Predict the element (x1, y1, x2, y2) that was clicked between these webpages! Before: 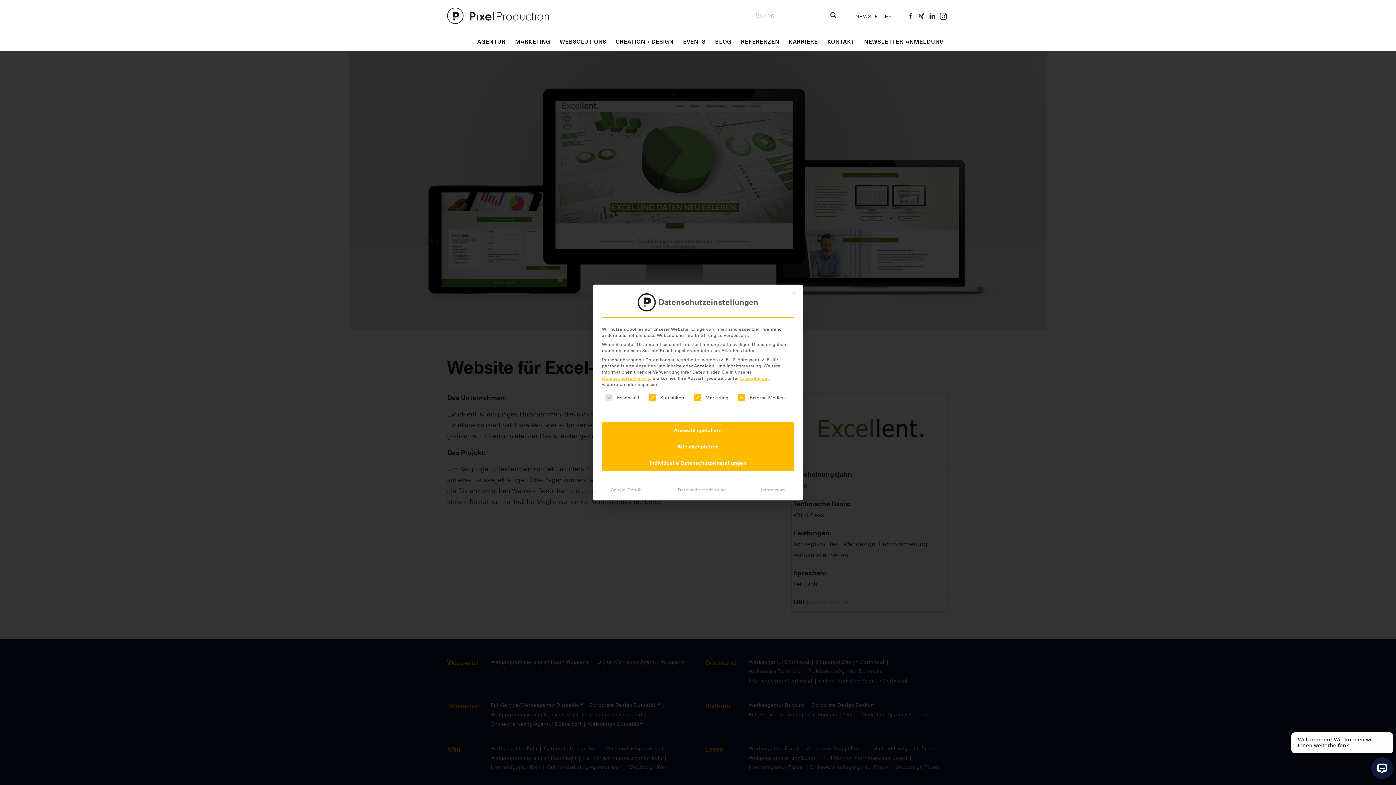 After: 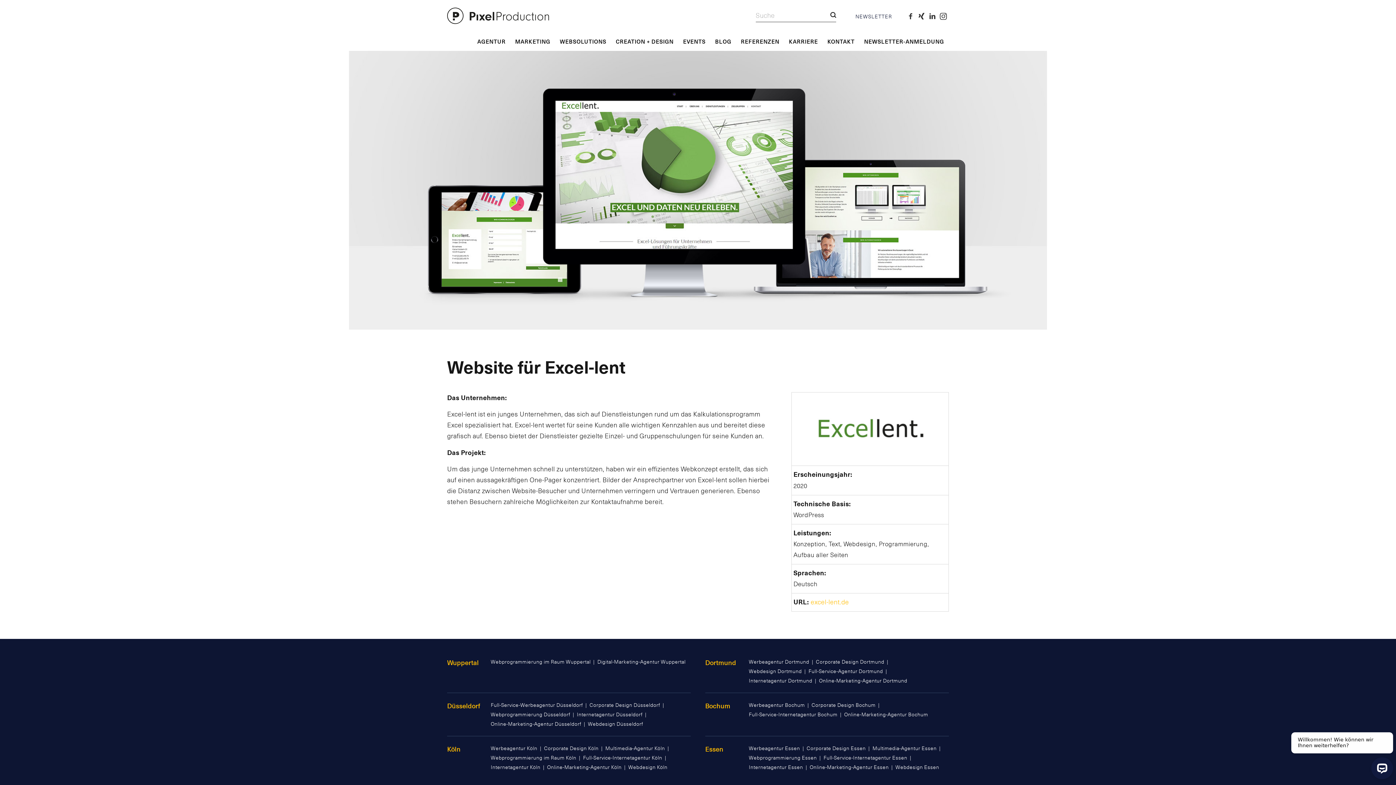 Action: bbox: (602, 438, 794, 455) label: Alle akzeptieren